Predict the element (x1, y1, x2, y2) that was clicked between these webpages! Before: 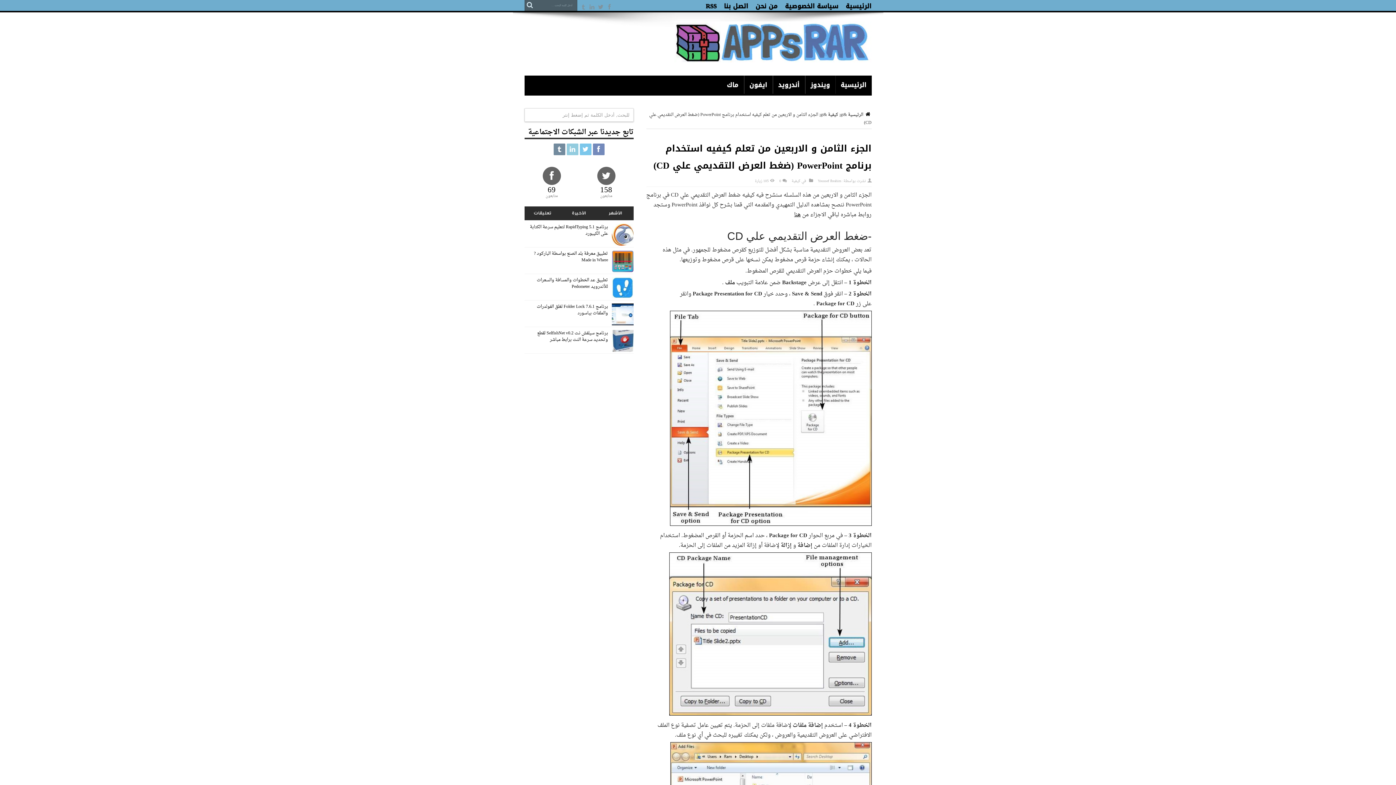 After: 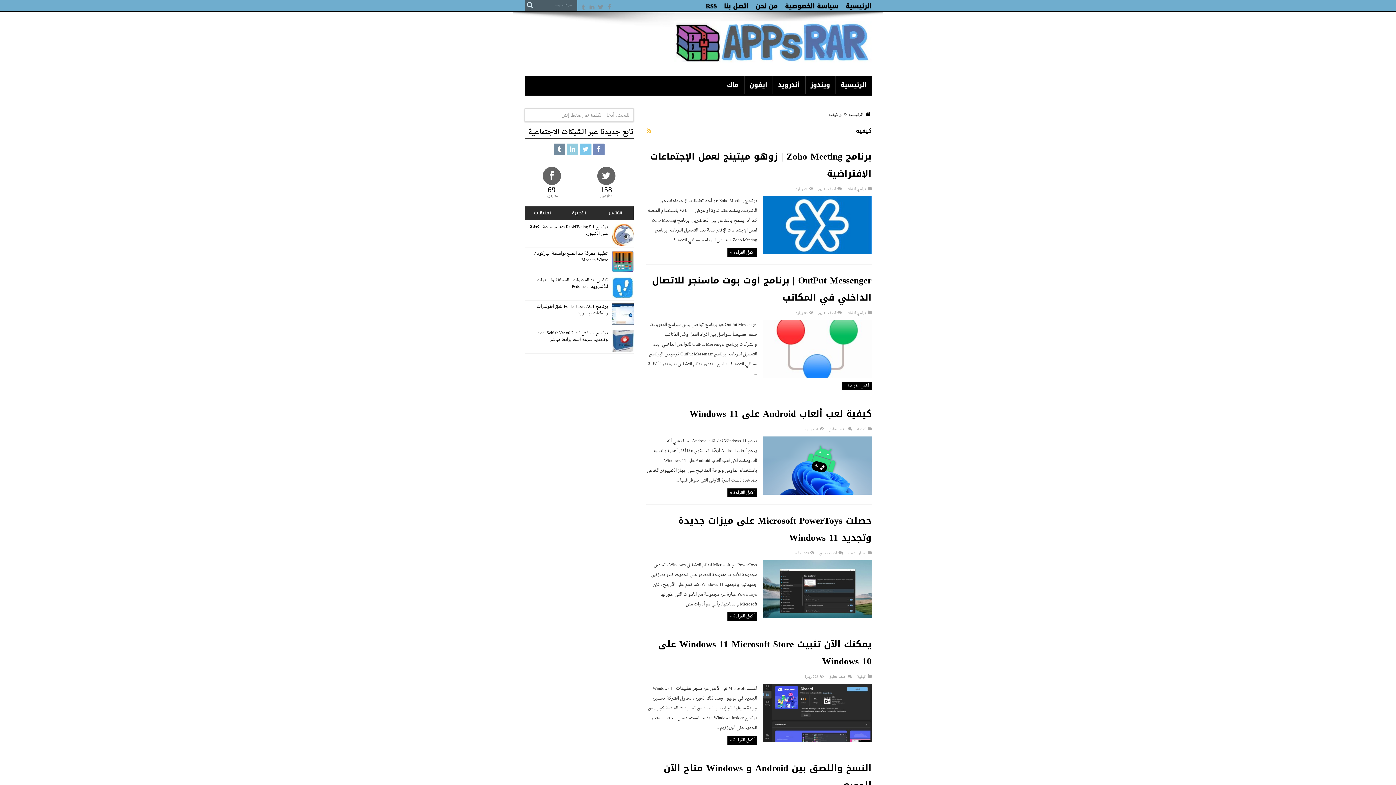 Action: bbox: (828, 110, 838, 118) label: كيفية